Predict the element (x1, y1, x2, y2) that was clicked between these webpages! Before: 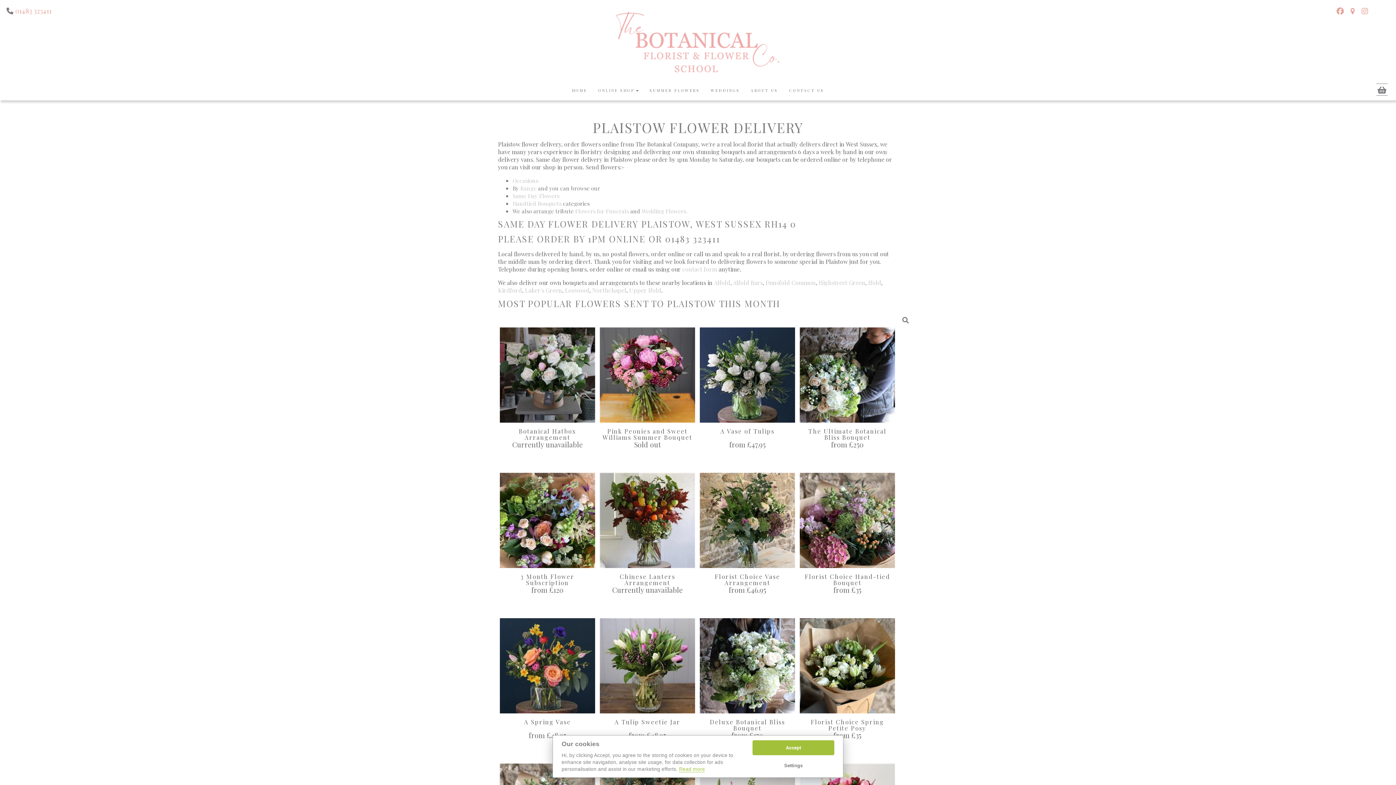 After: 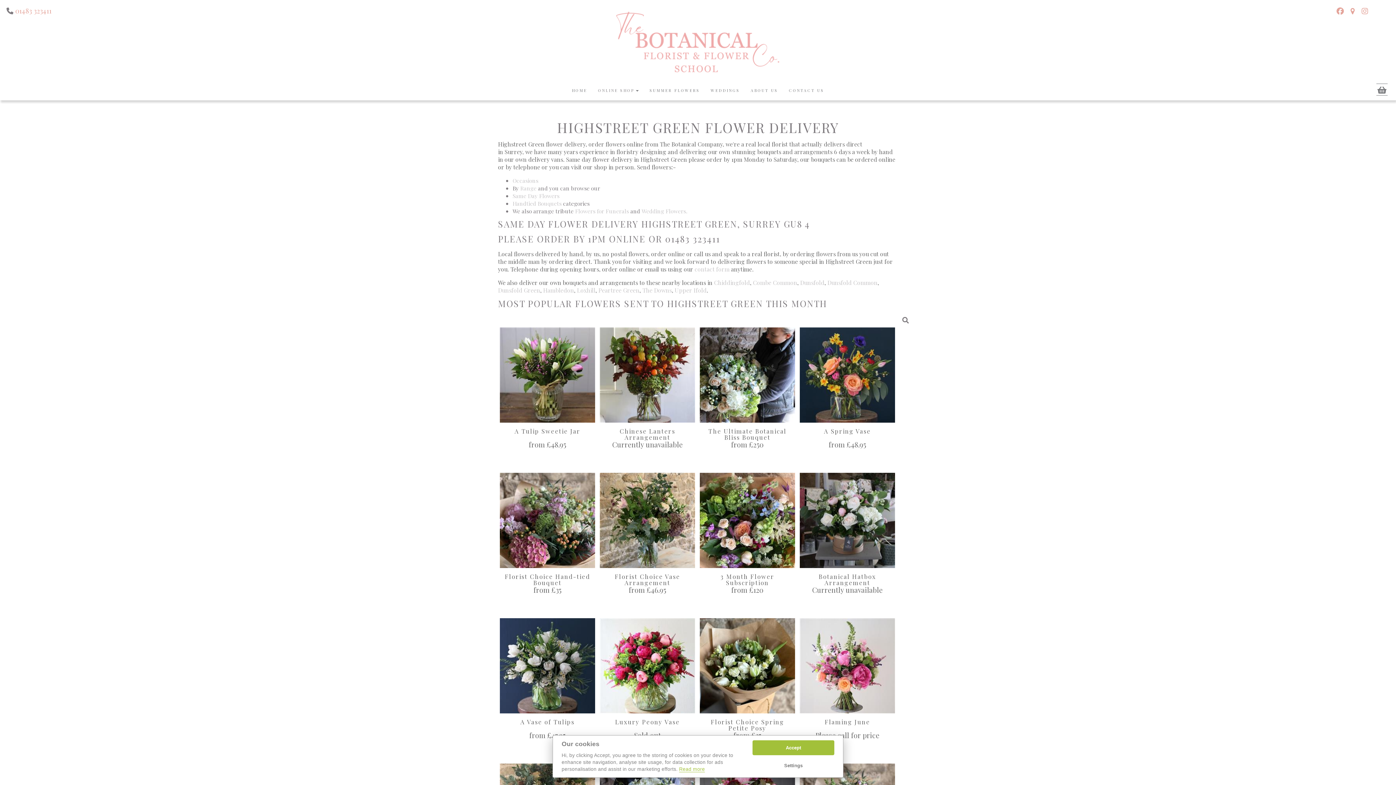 Action: bbox: (818, 278, 865, 286) label: Highstreet Green